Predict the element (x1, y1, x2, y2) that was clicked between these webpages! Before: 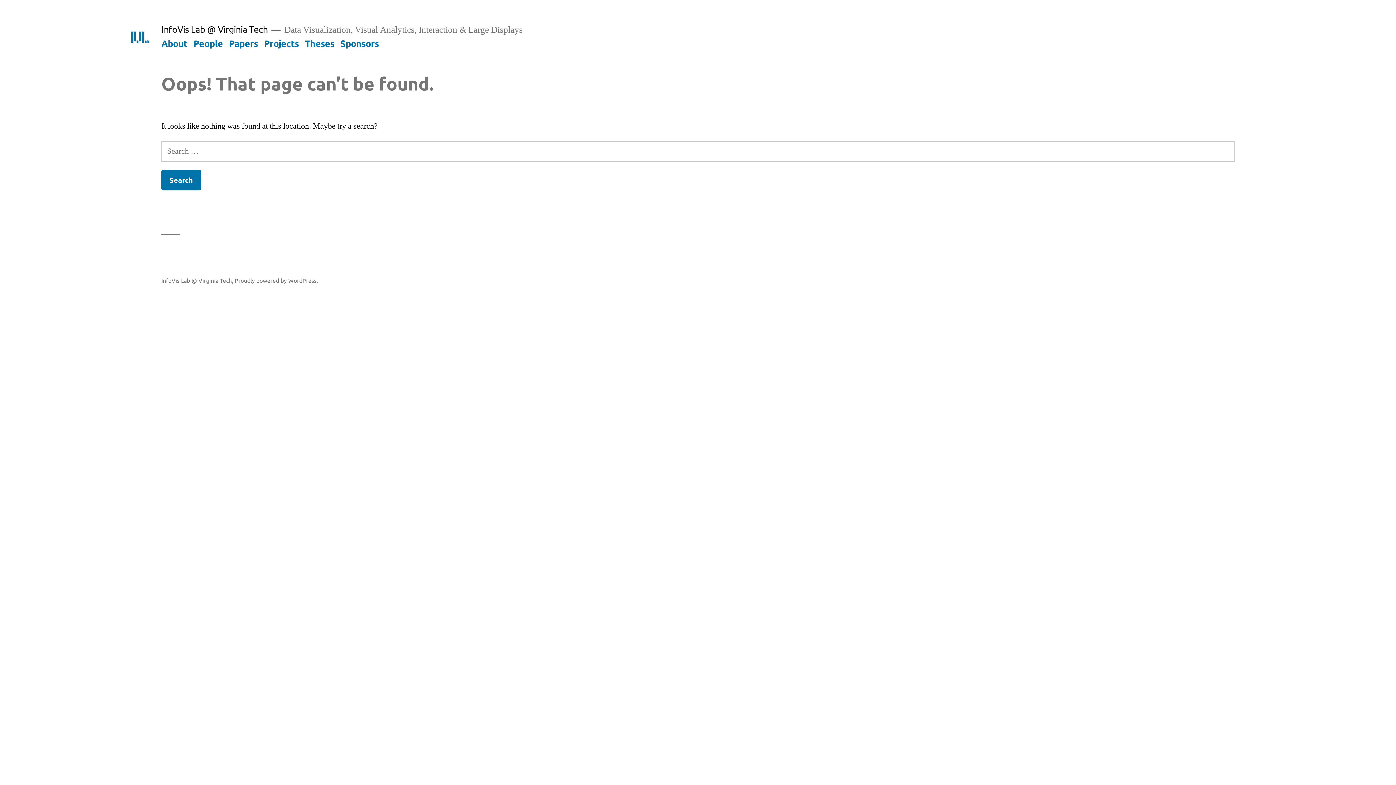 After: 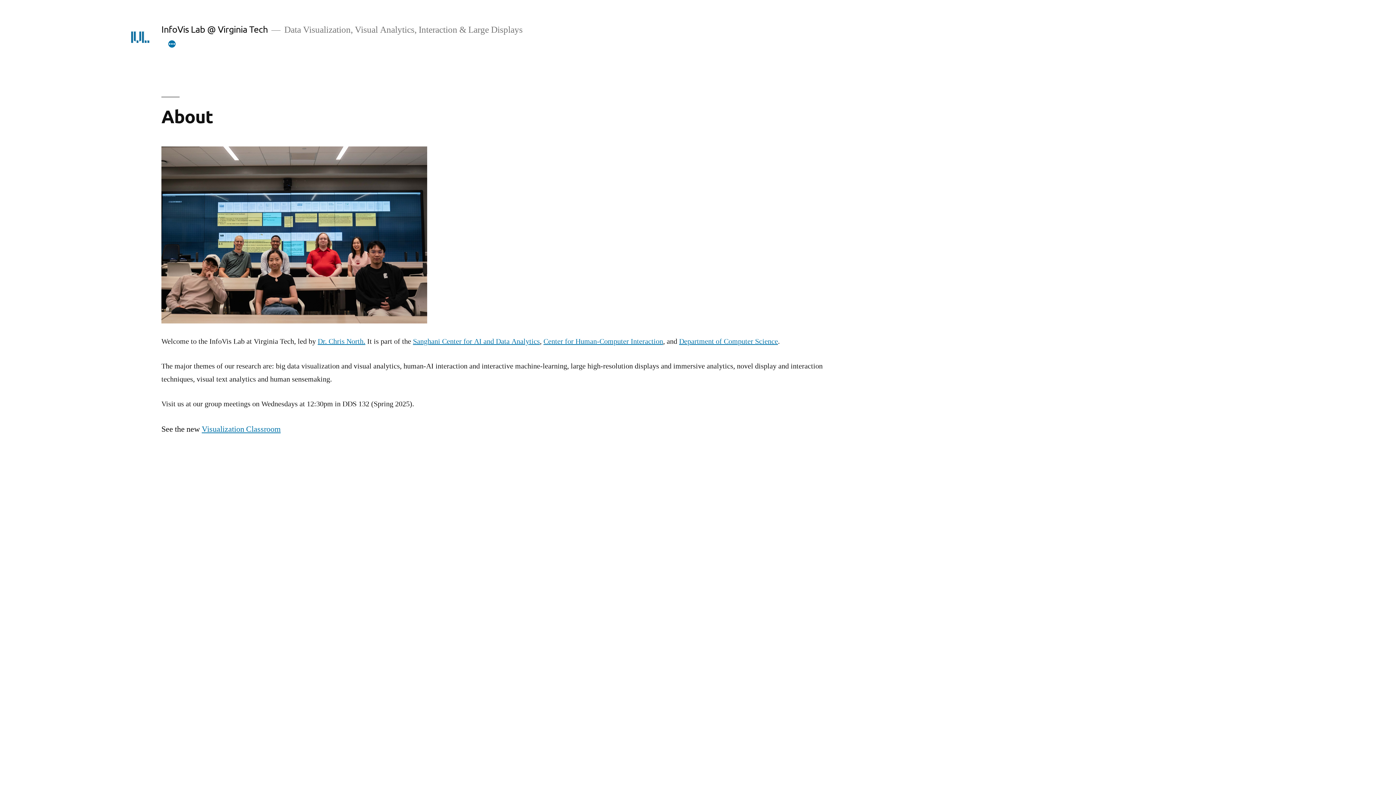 Action: bbox: (161, 276, 232, 283) label: InfoVis Lab @ Virginia Tech